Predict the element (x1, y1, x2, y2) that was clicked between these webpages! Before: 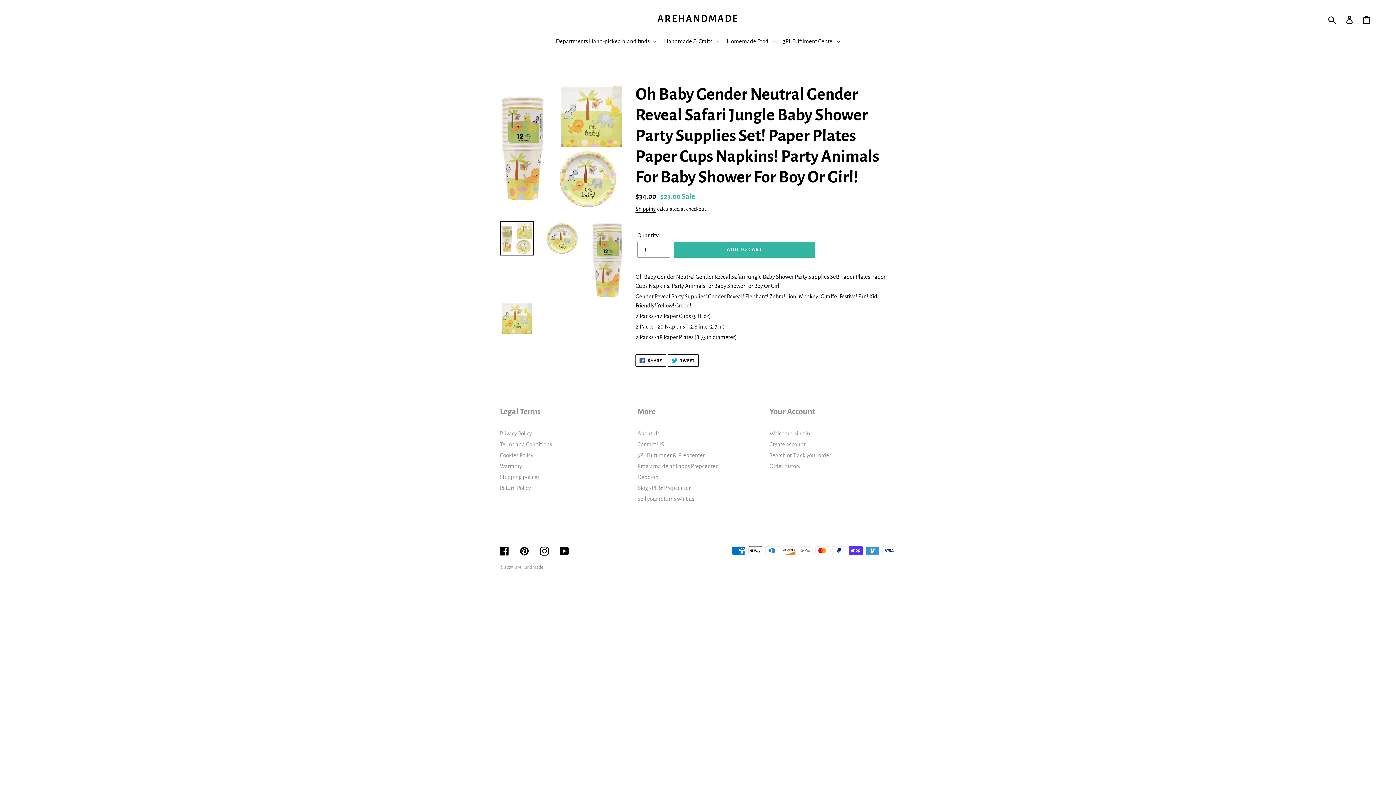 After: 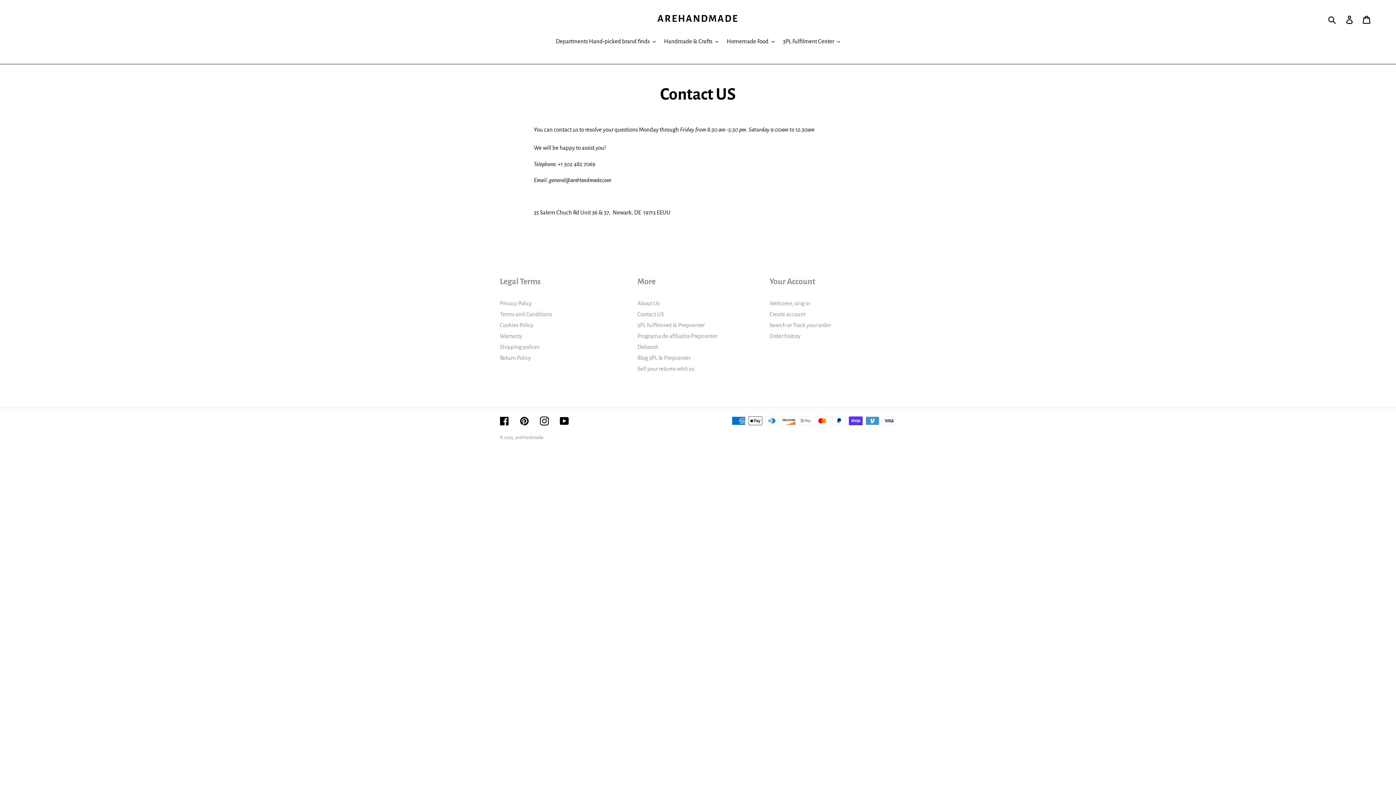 Action: label: Contact US bbox: (637, 441, 664, 447)